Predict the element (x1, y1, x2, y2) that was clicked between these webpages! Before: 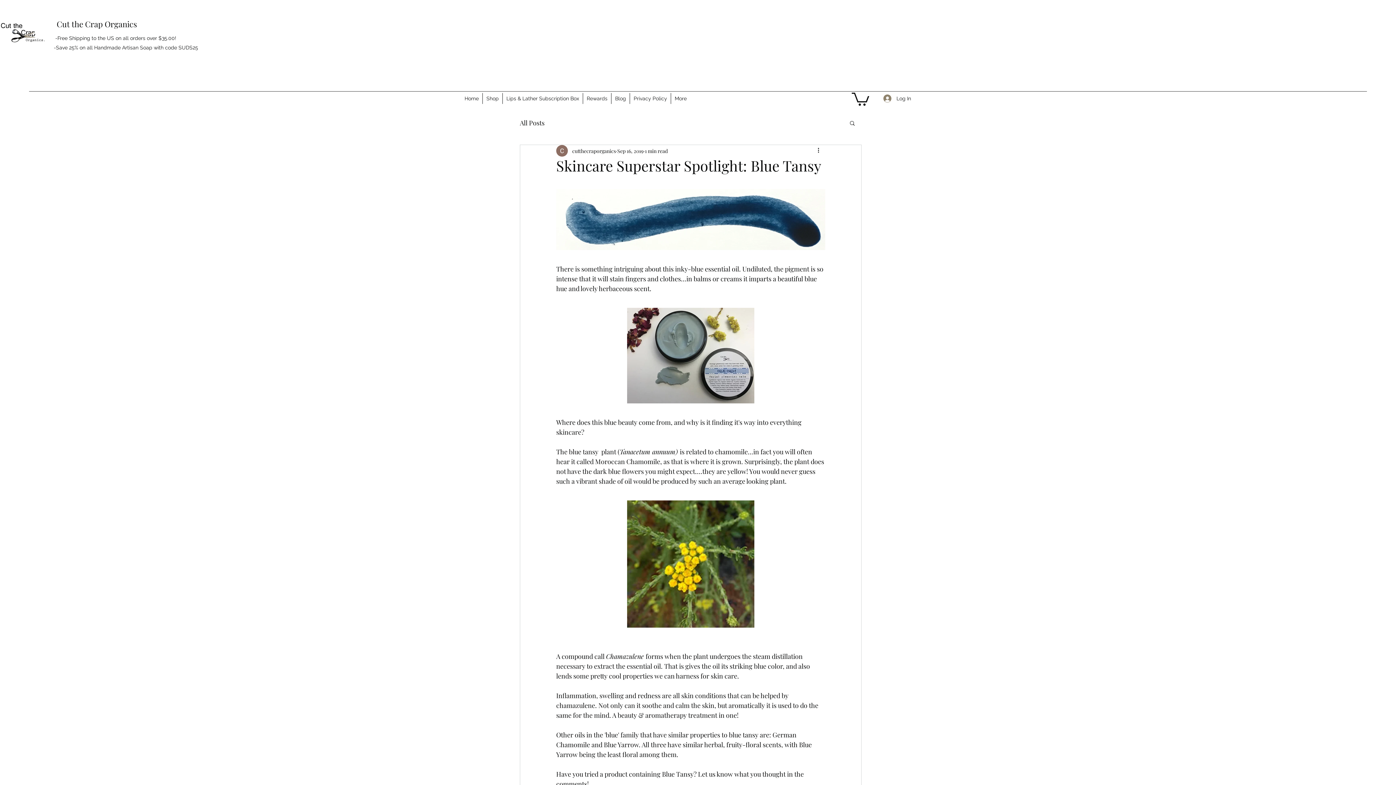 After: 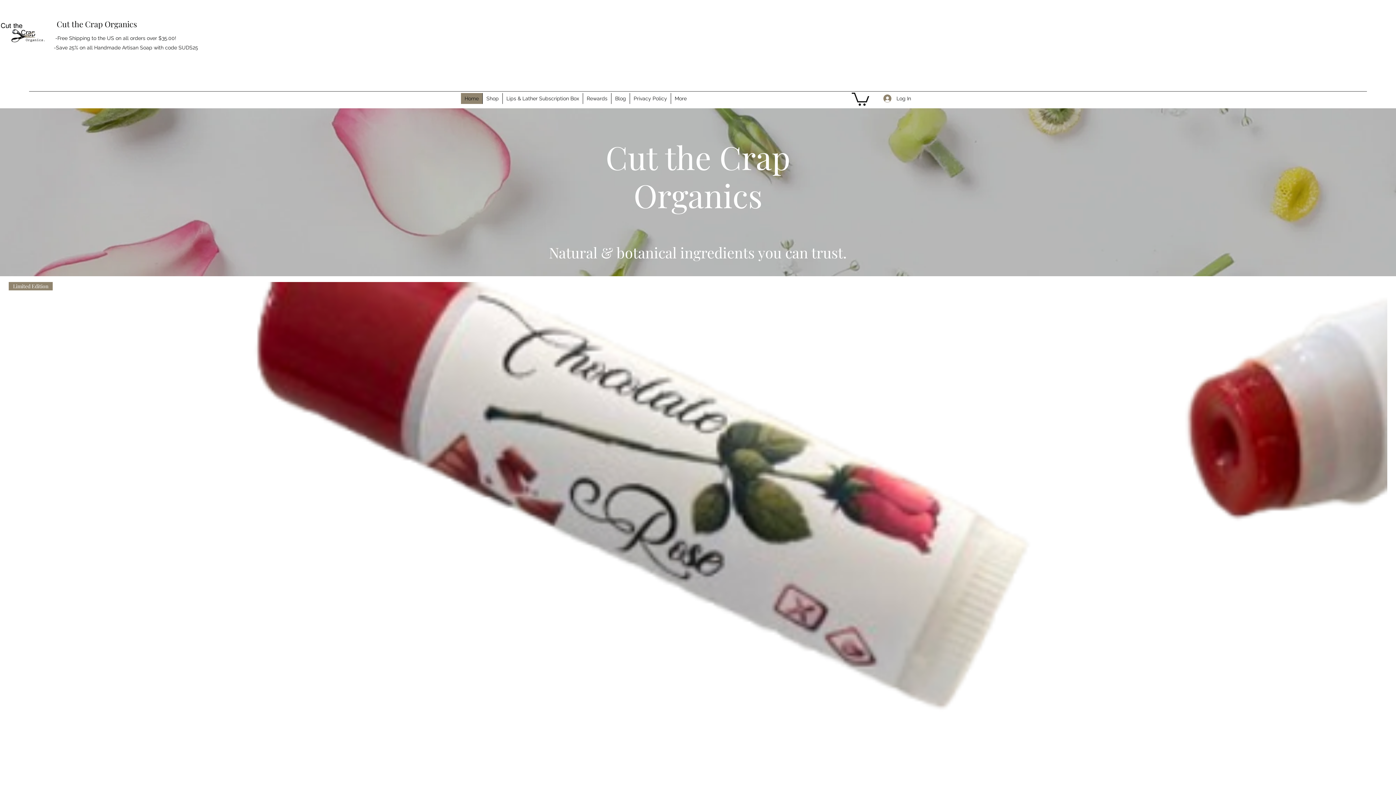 Action: bbox: (461, 93, 482, 104) label: Home